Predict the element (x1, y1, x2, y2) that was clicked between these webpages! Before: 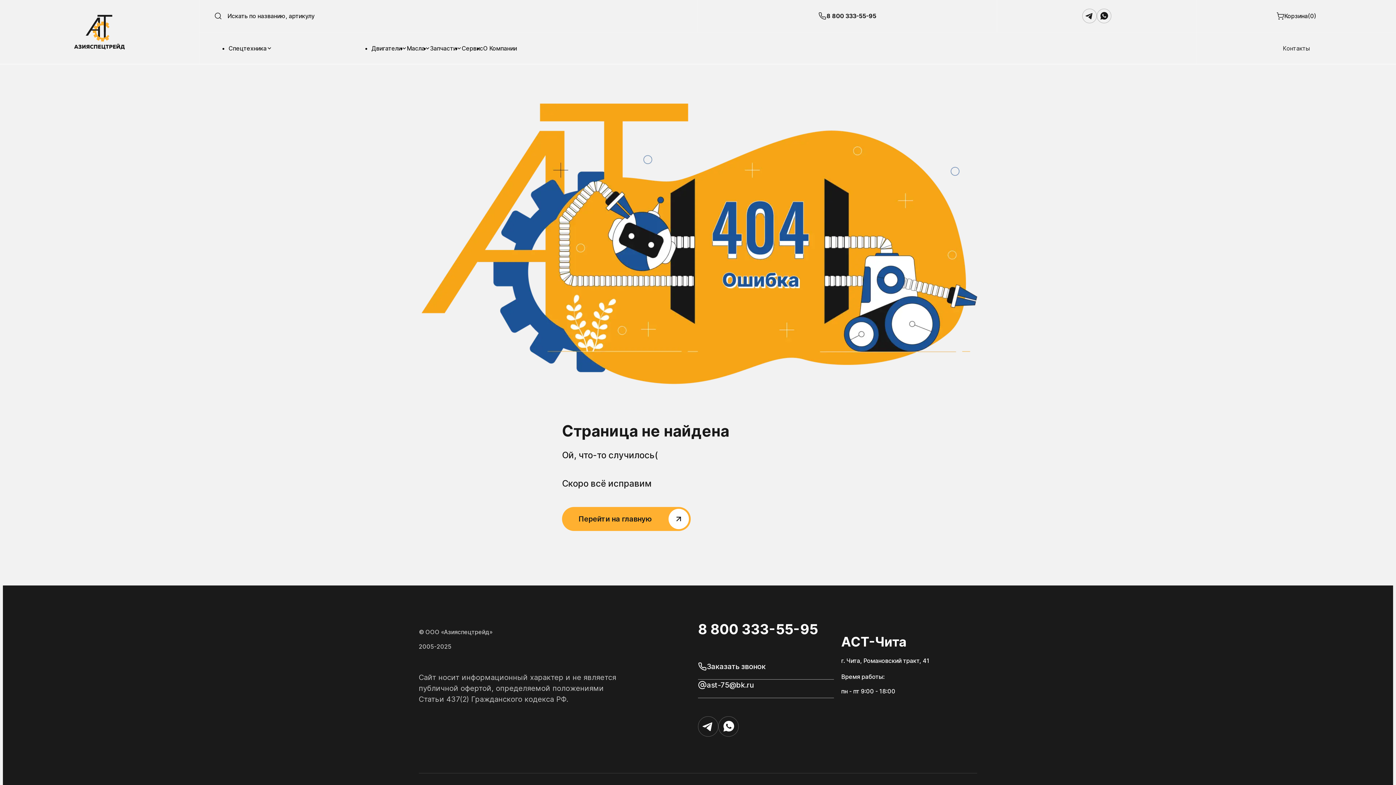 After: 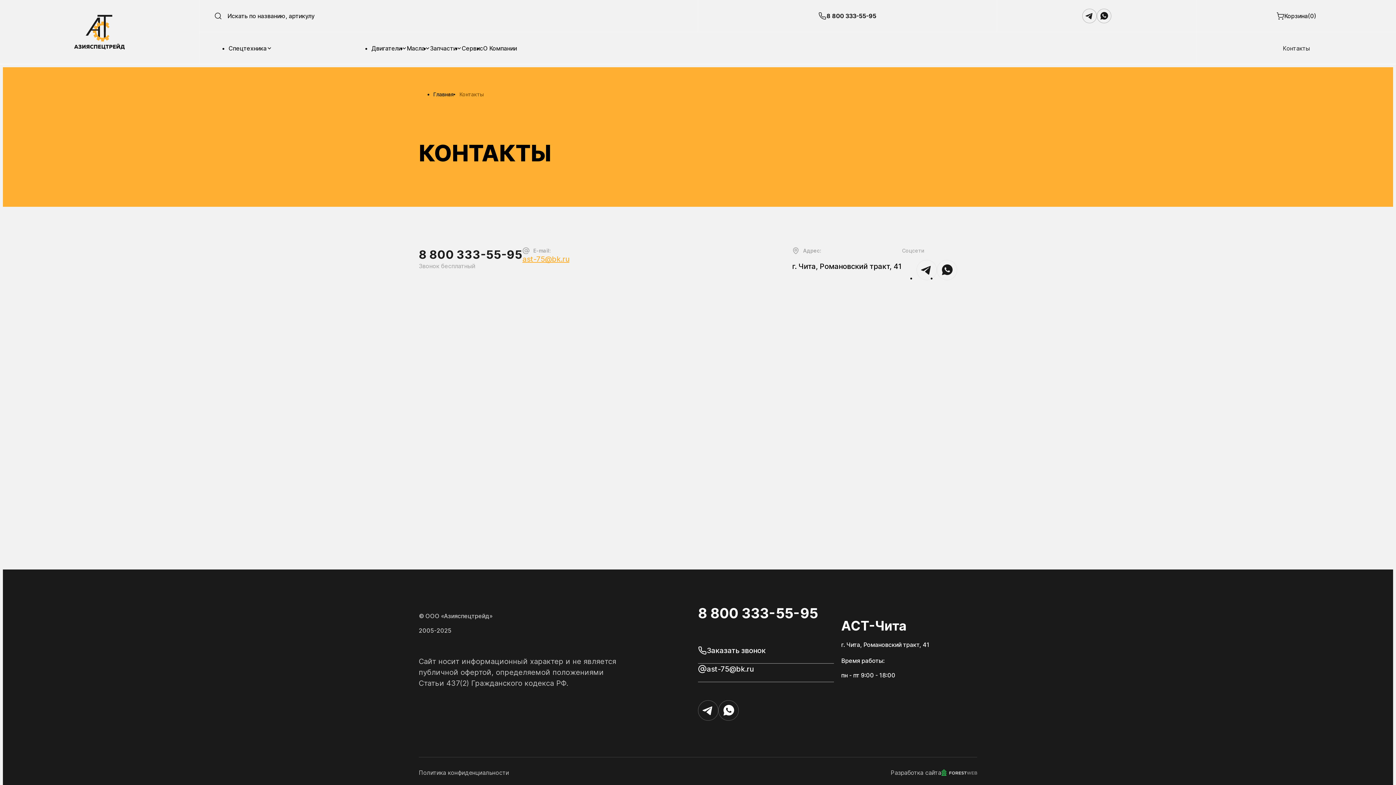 Action: label: Контакты bbox: (1196, 32, 1396, 64)